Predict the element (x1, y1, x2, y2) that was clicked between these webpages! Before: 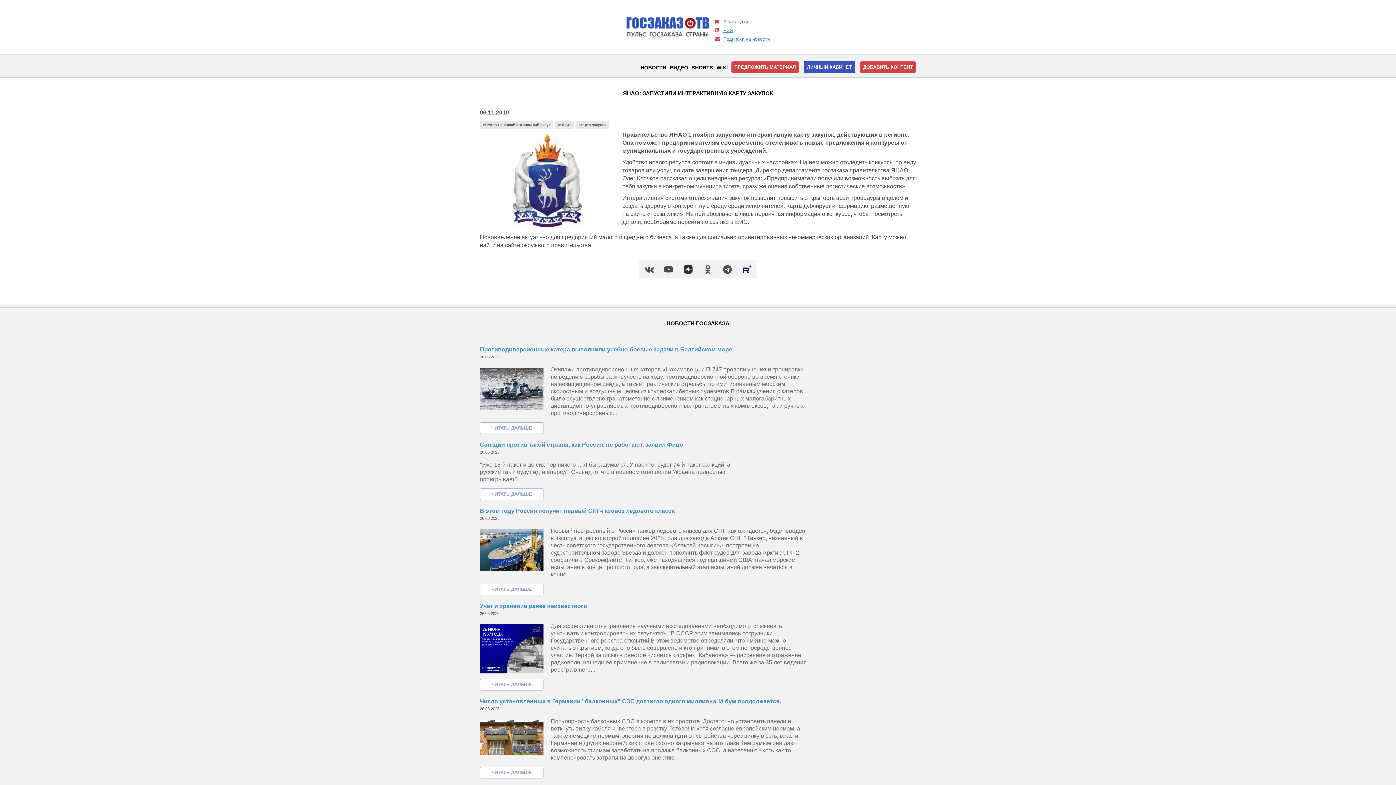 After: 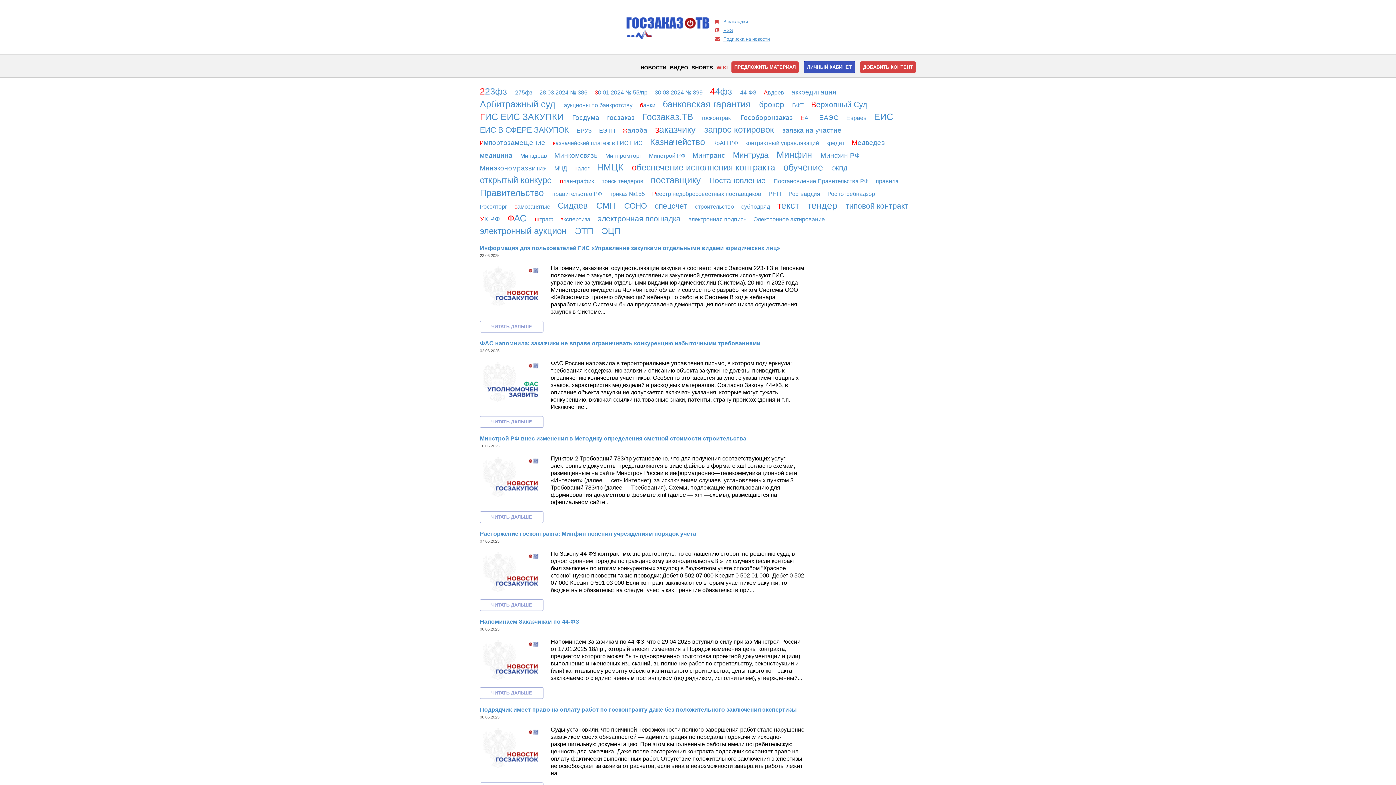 Action: bbox: (716, 64, 728, 71) label: WIKI